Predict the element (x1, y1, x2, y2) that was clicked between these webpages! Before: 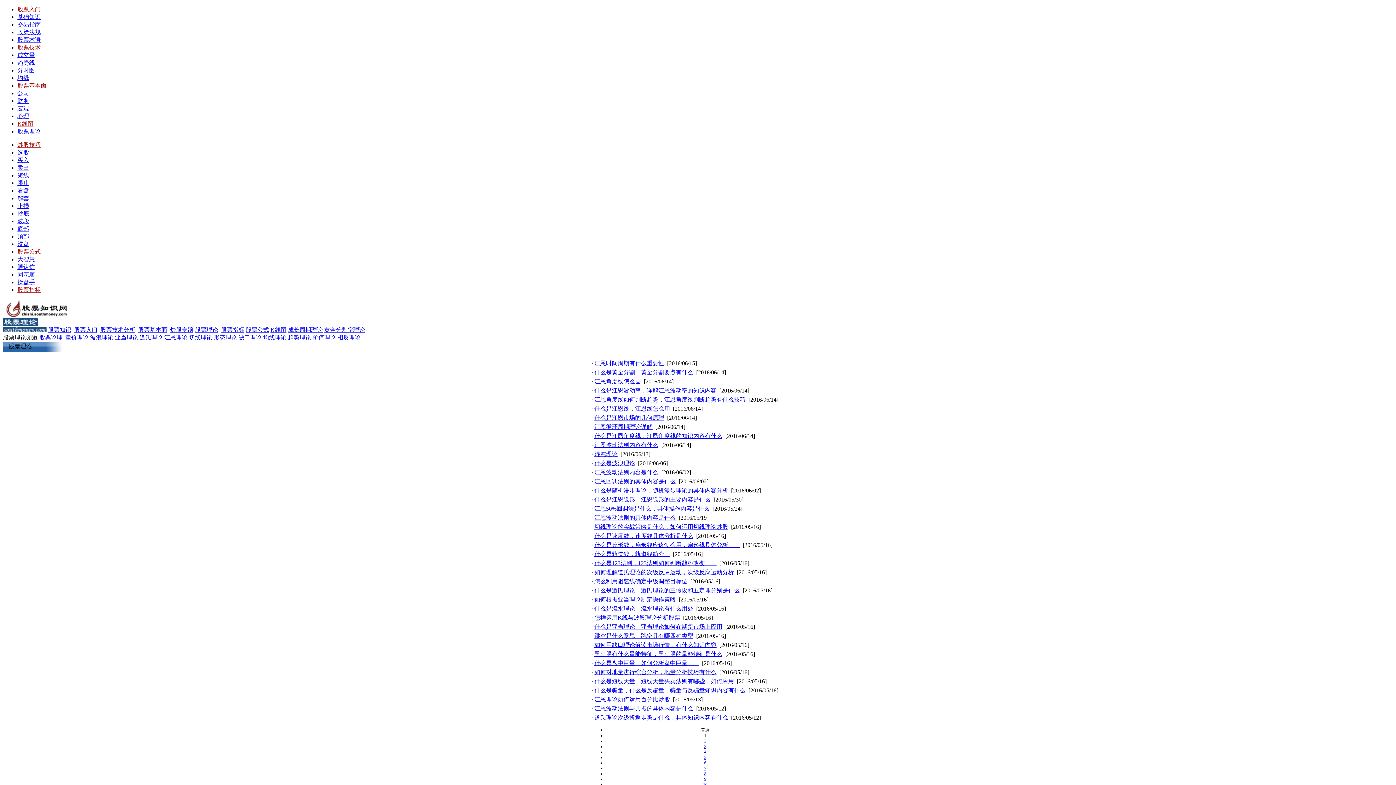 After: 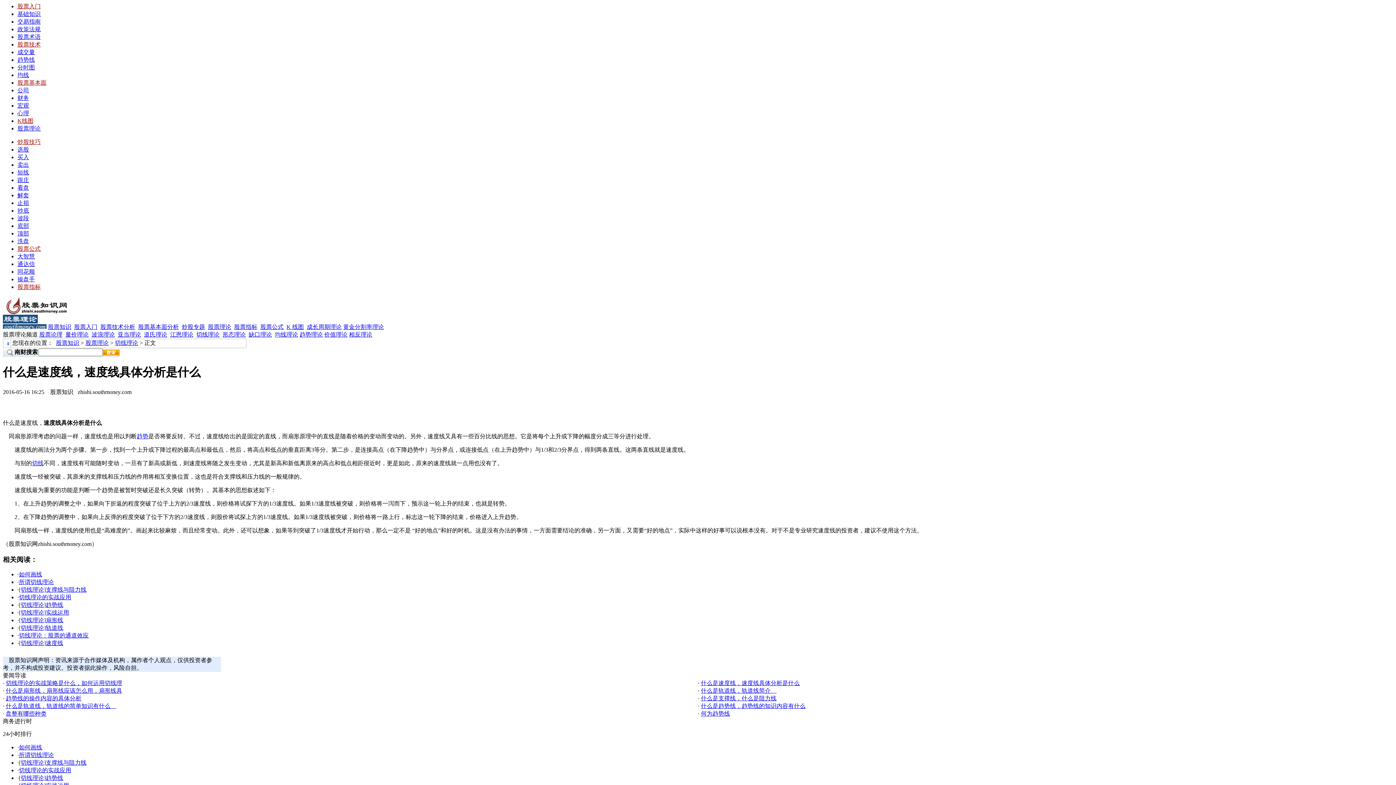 Action: label: 什么是速度线，速度线具体分析是什么 bbox: (594, 533, 693, 539)